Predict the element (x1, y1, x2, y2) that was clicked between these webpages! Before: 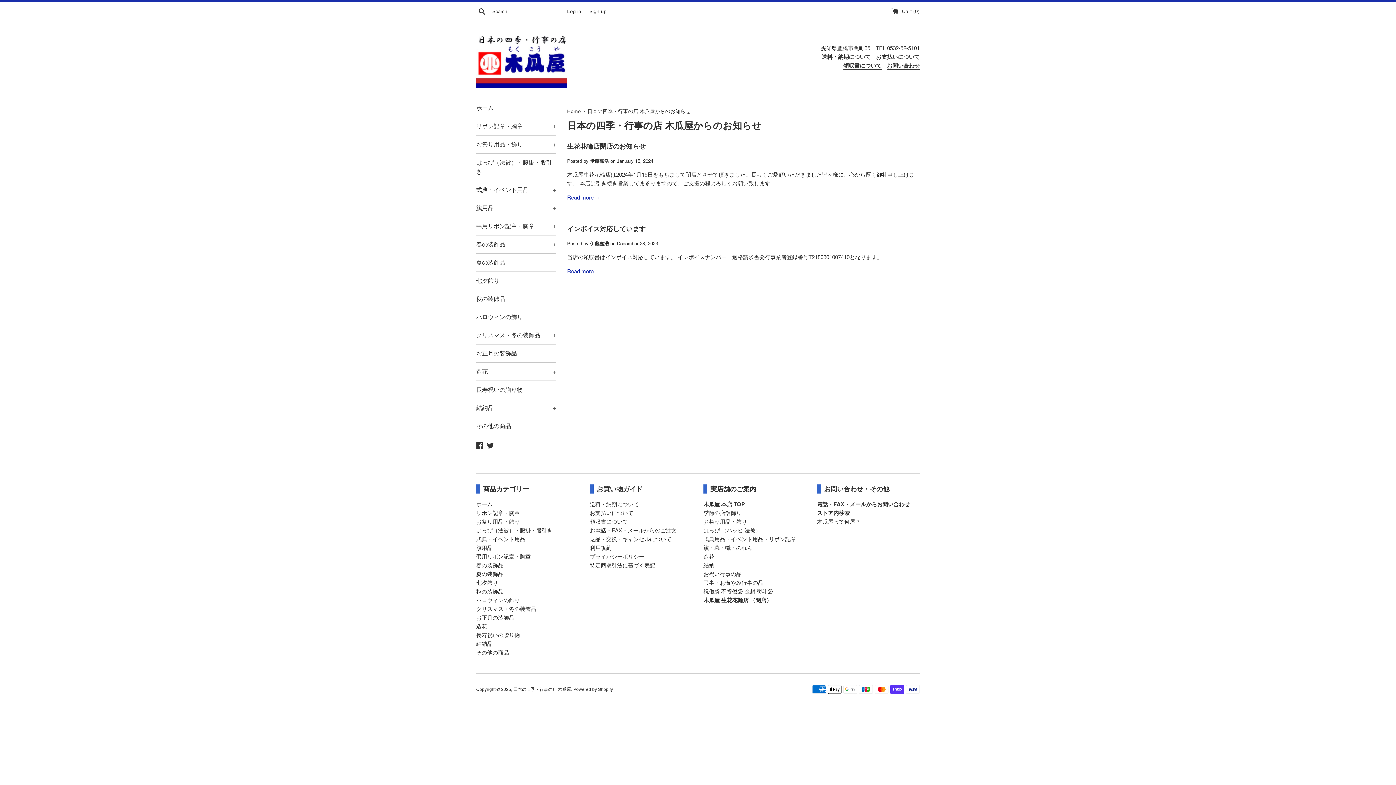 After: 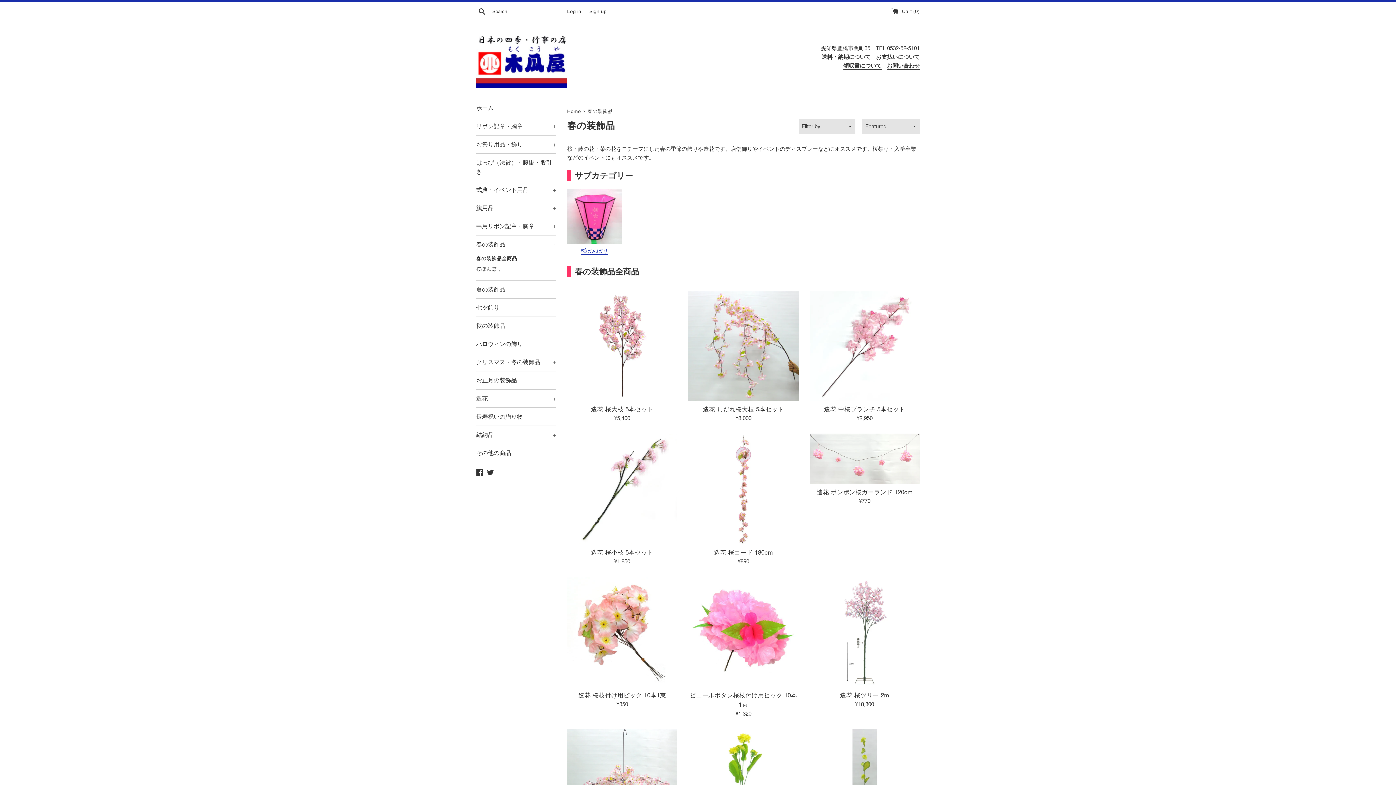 Action: bbox: (476, 562, 503, 568) label: 春の装飾品